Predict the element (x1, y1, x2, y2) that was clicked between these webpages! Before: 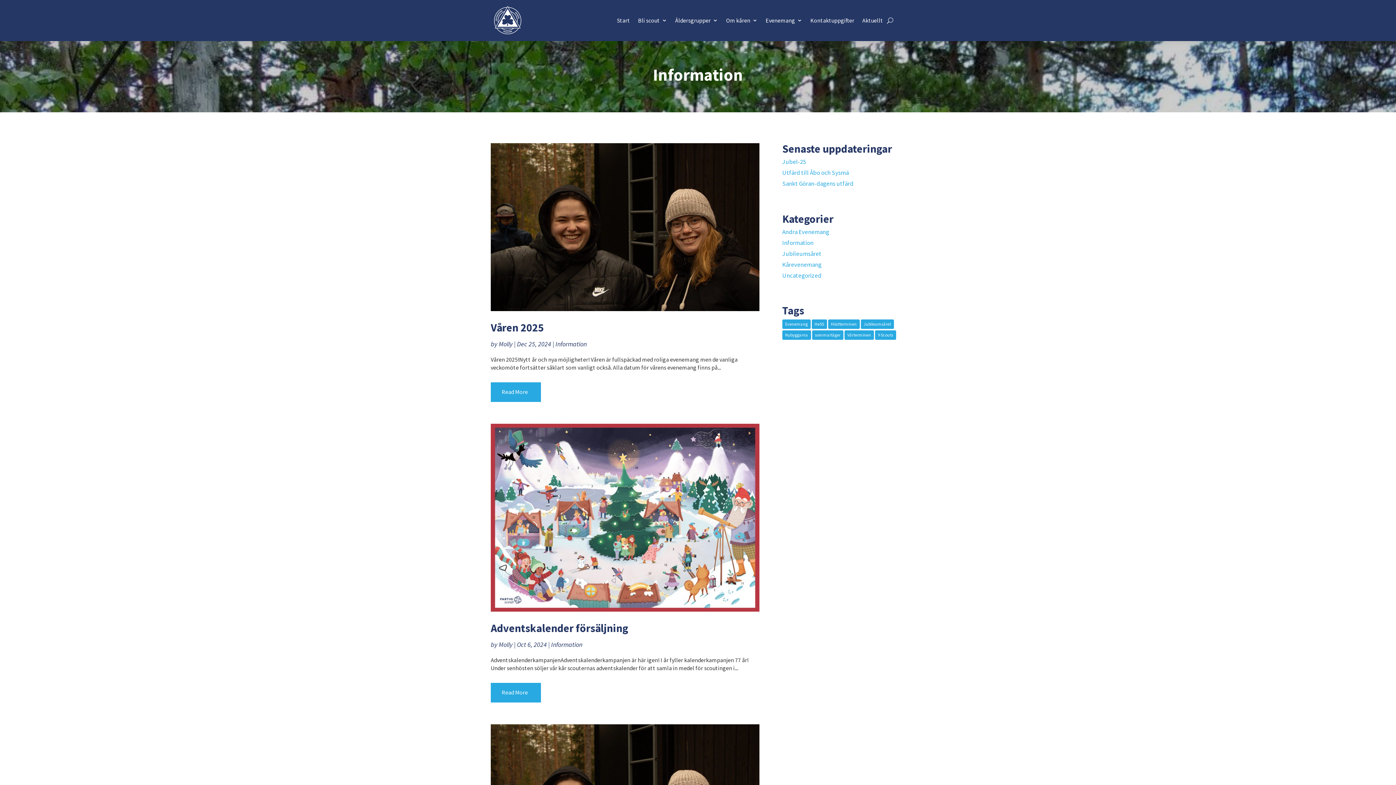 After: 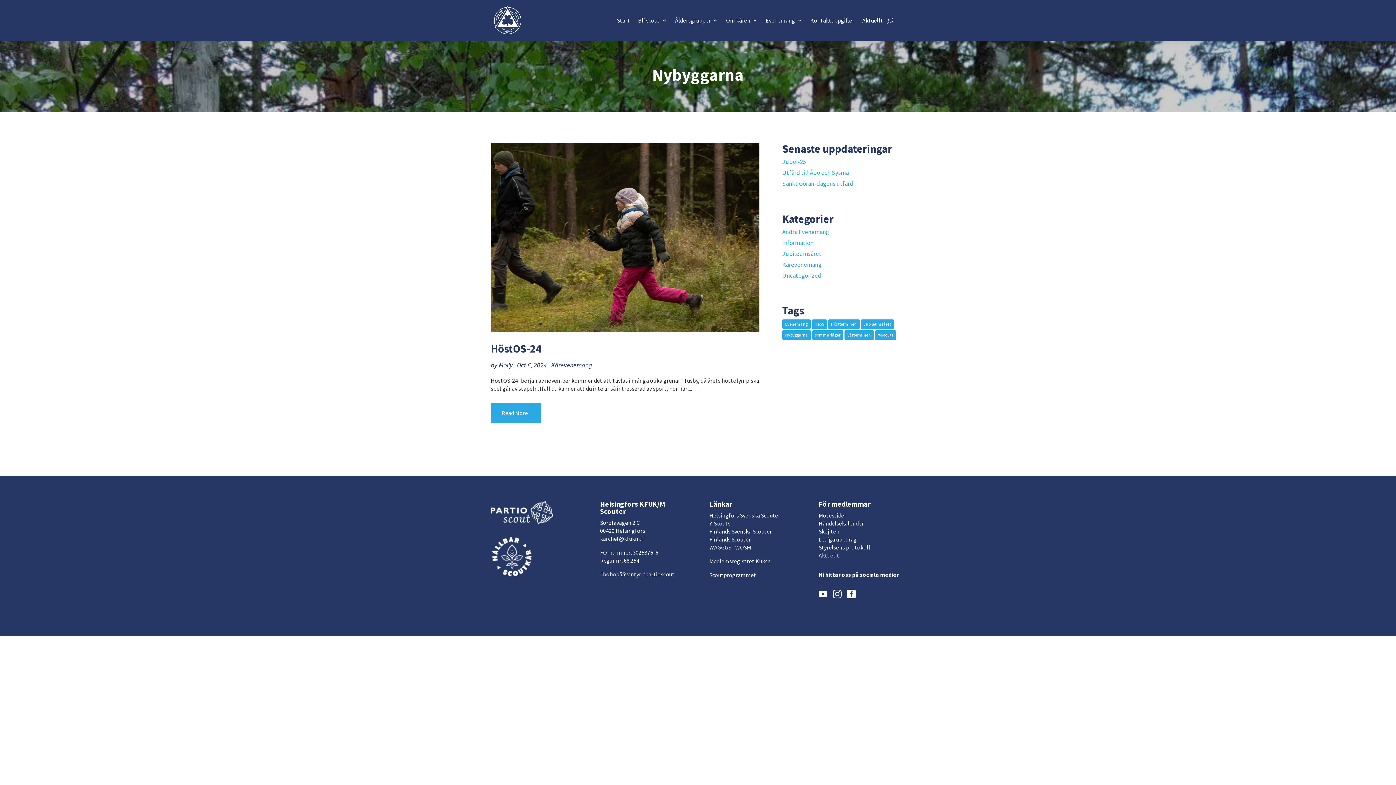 Action: bbox: (782, 330, 811, 340) label: Nybyggarna (1 item)